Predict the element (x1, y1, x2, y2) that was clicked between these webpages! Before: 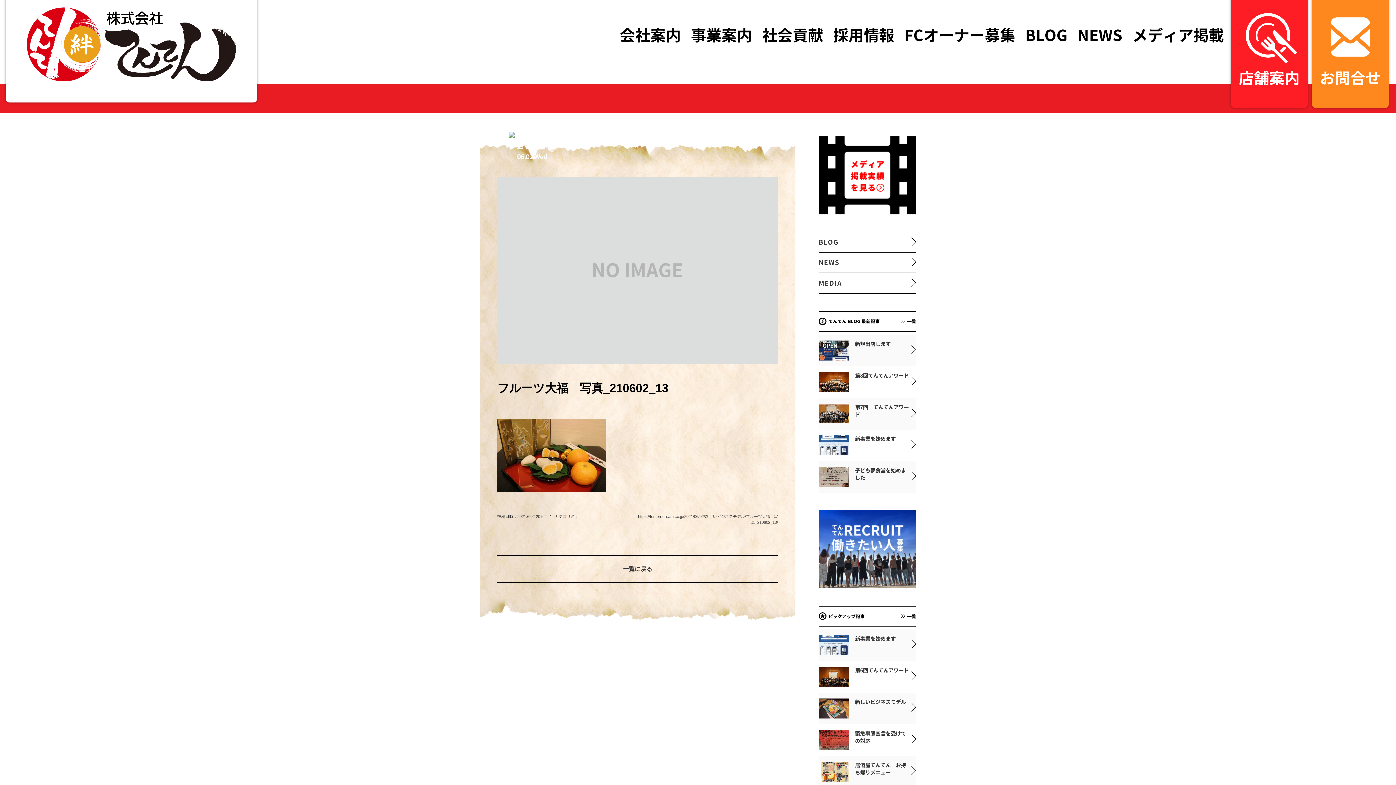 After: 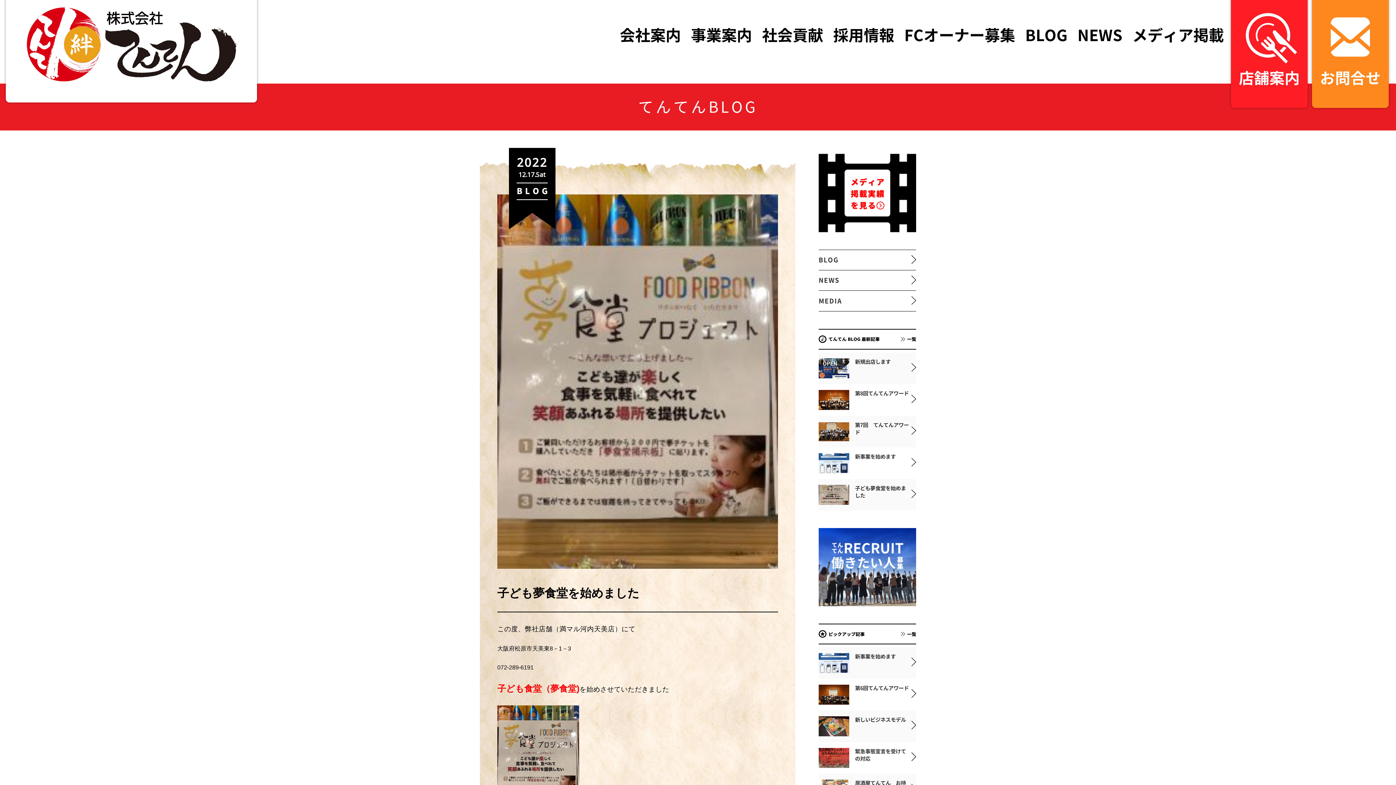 Action: label: 子ども夢食堂を始めました bbox: (818, 467, 910, 487)